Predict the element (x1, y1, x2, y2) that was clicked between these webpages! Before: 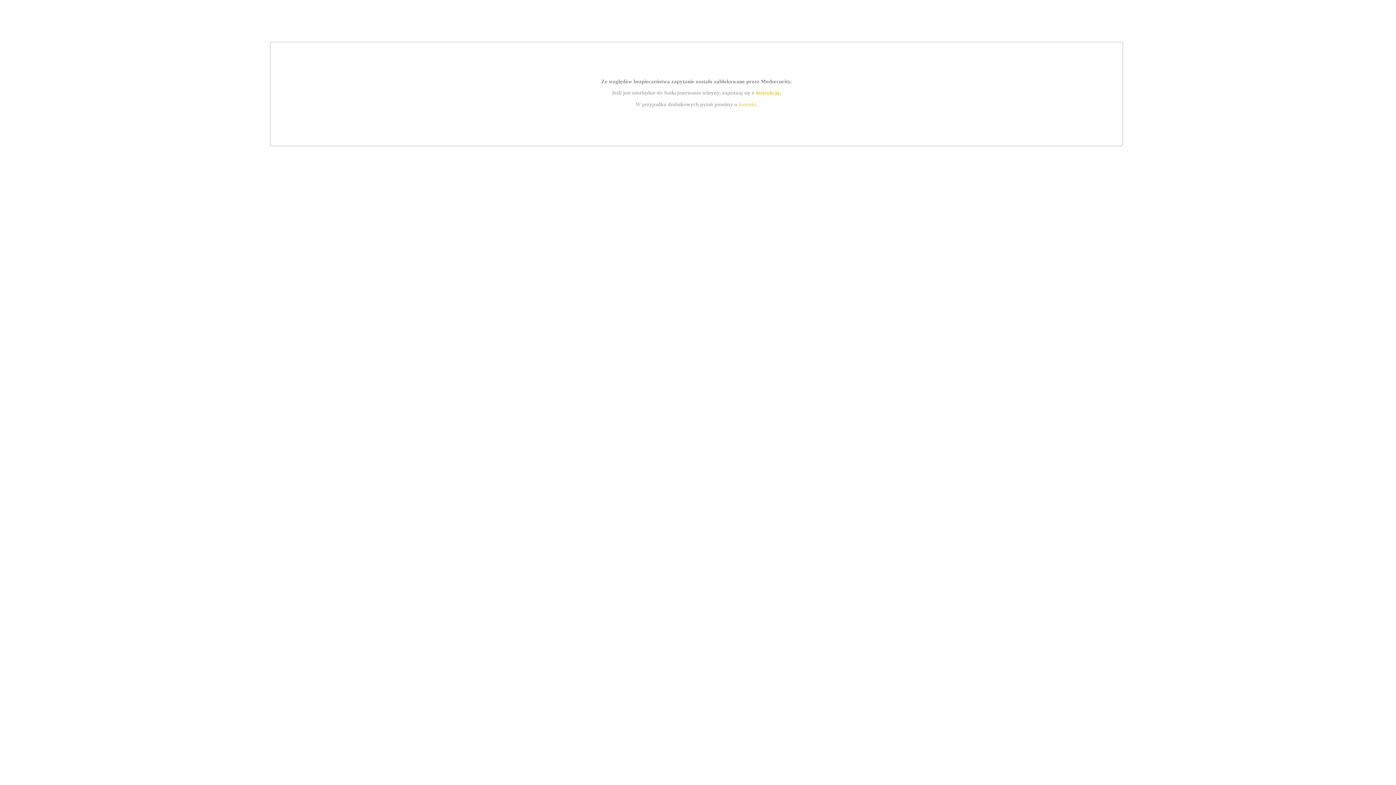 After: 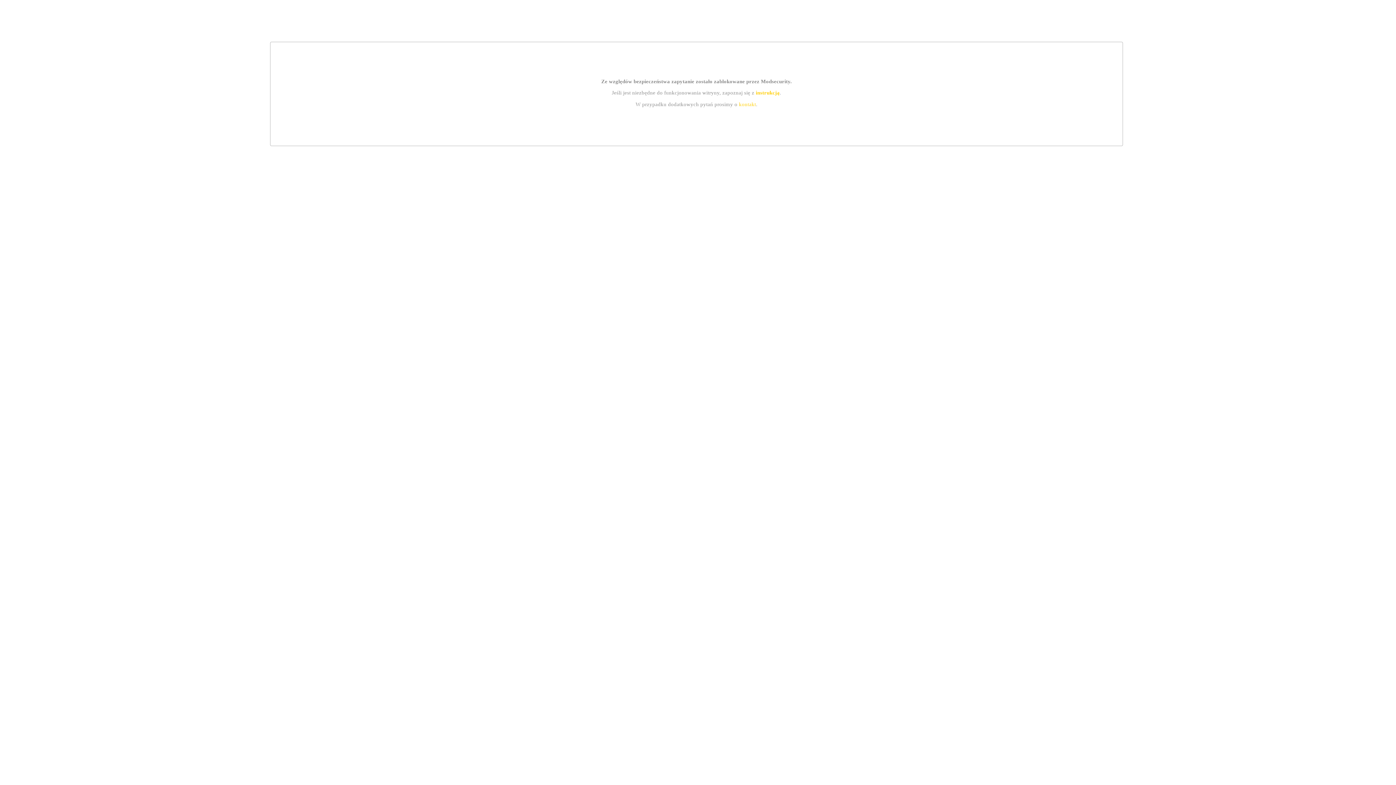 Action: bbox: (739, 101, 756, 107) label: kontakt